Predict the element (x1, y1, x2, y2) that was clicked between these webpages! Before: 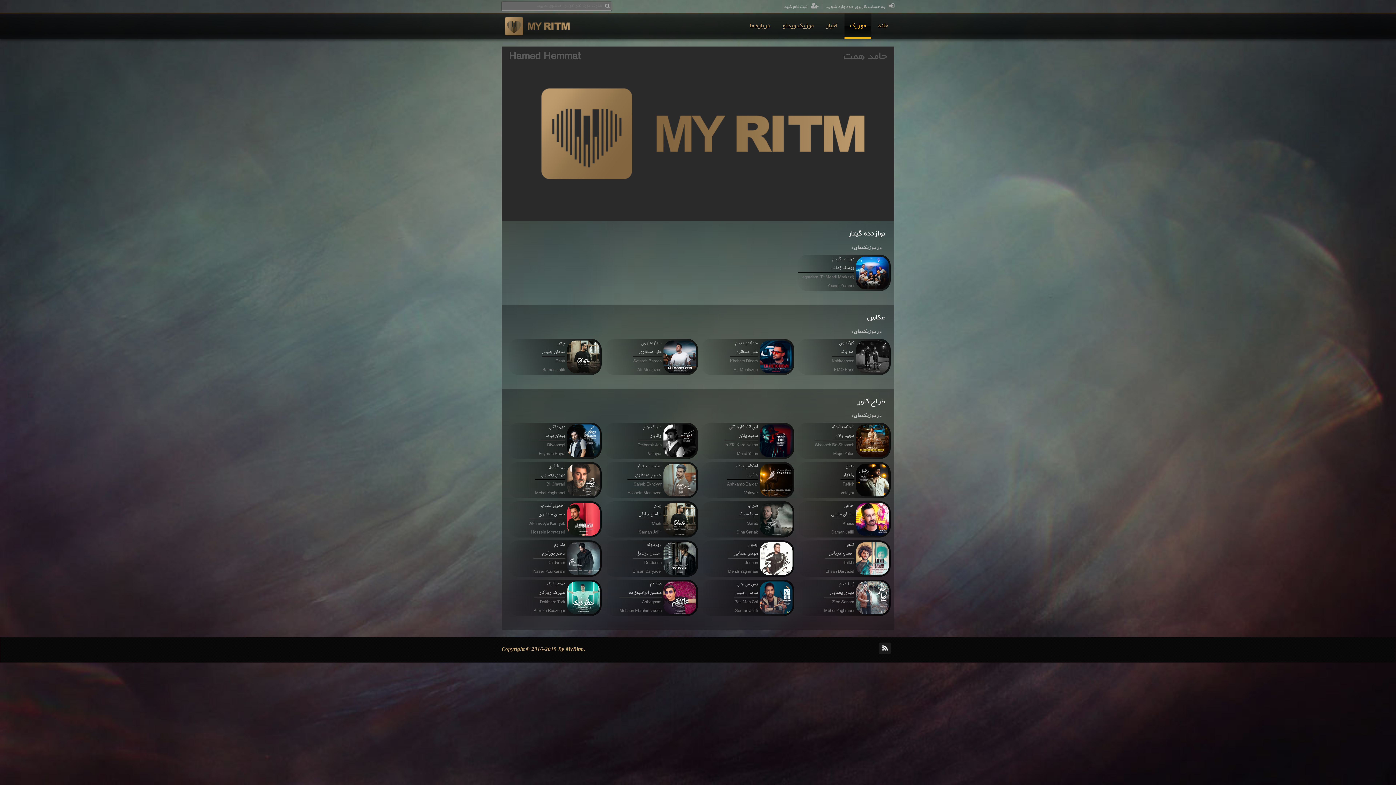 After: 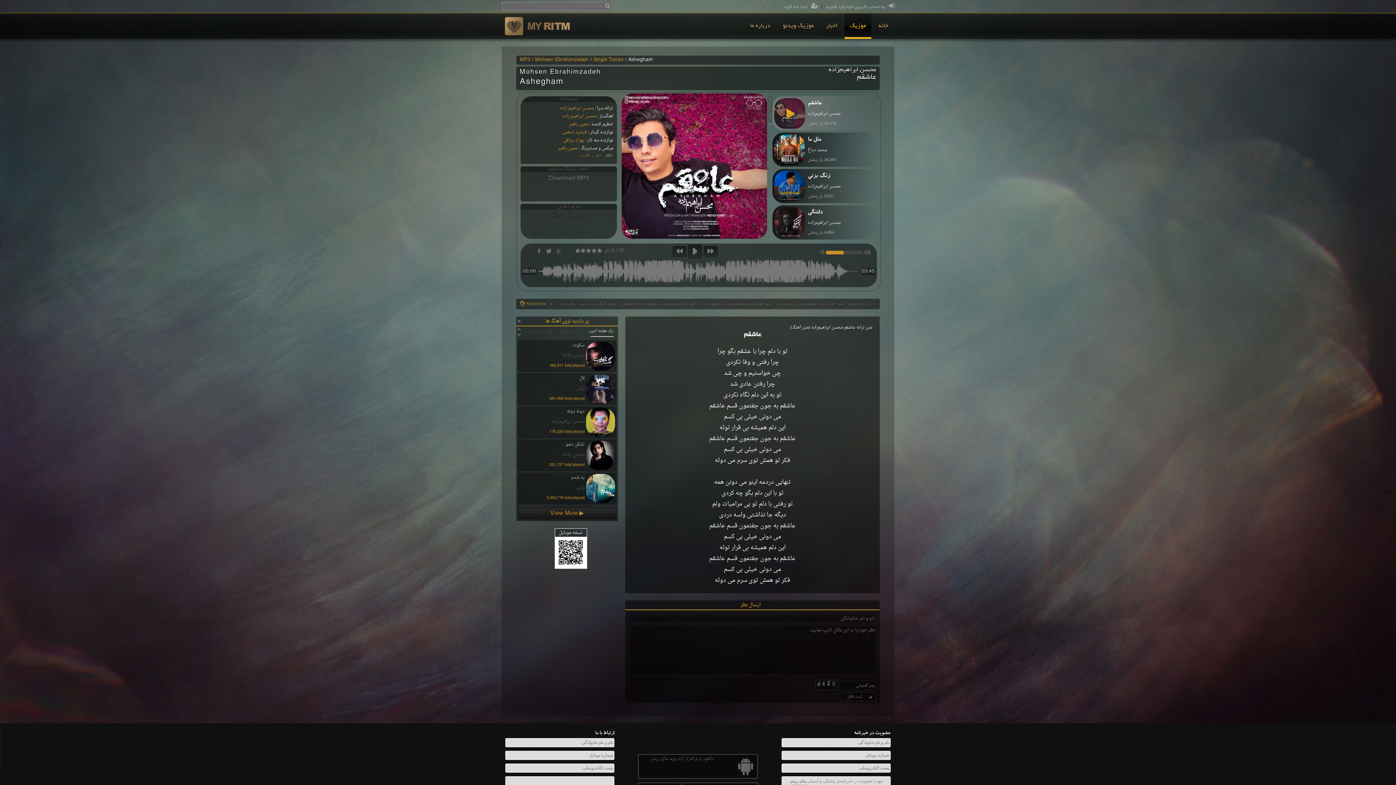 Action: bbox: (604, 580, 698, 616) label: عاشقم
محسن ابراهیم‌زاده
Ashegham
Mohsen Ebrahimzadeh